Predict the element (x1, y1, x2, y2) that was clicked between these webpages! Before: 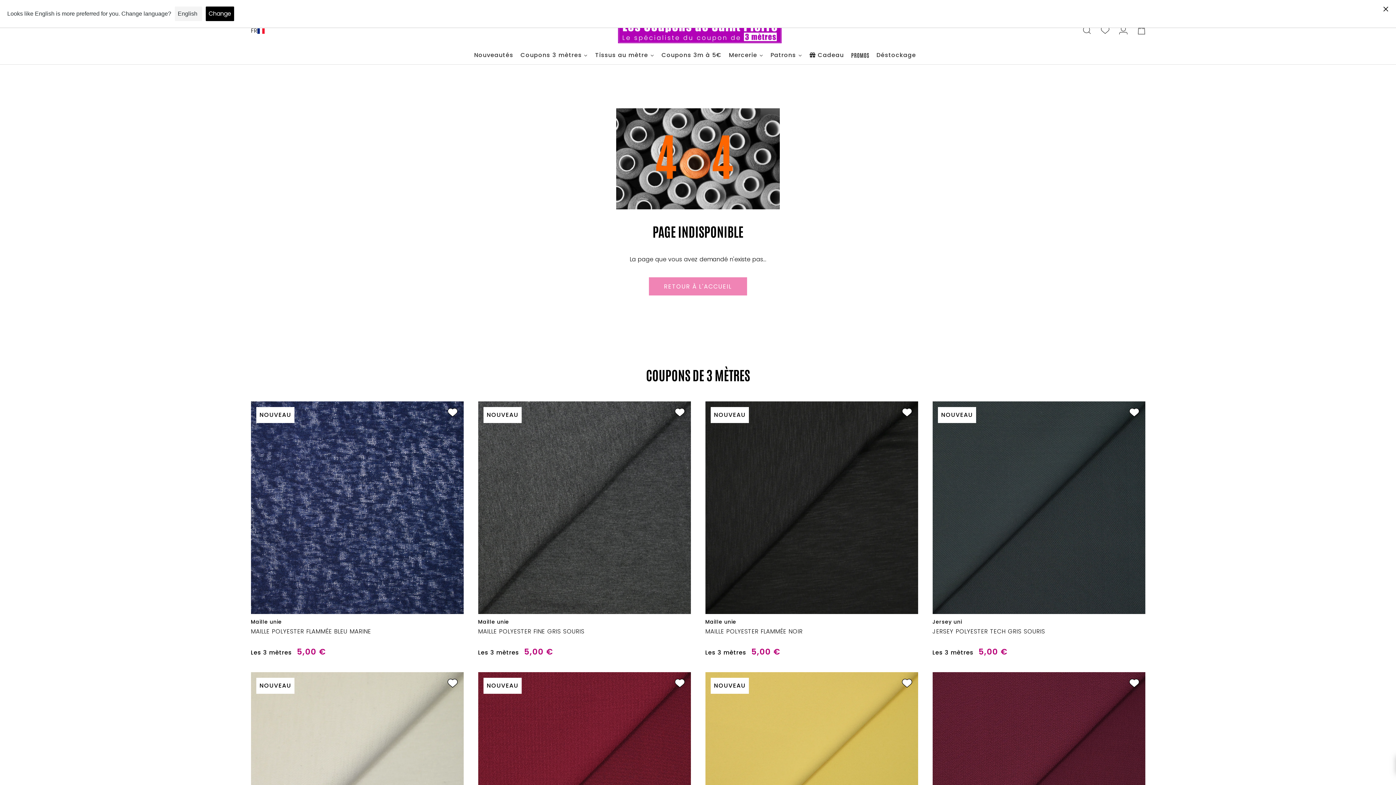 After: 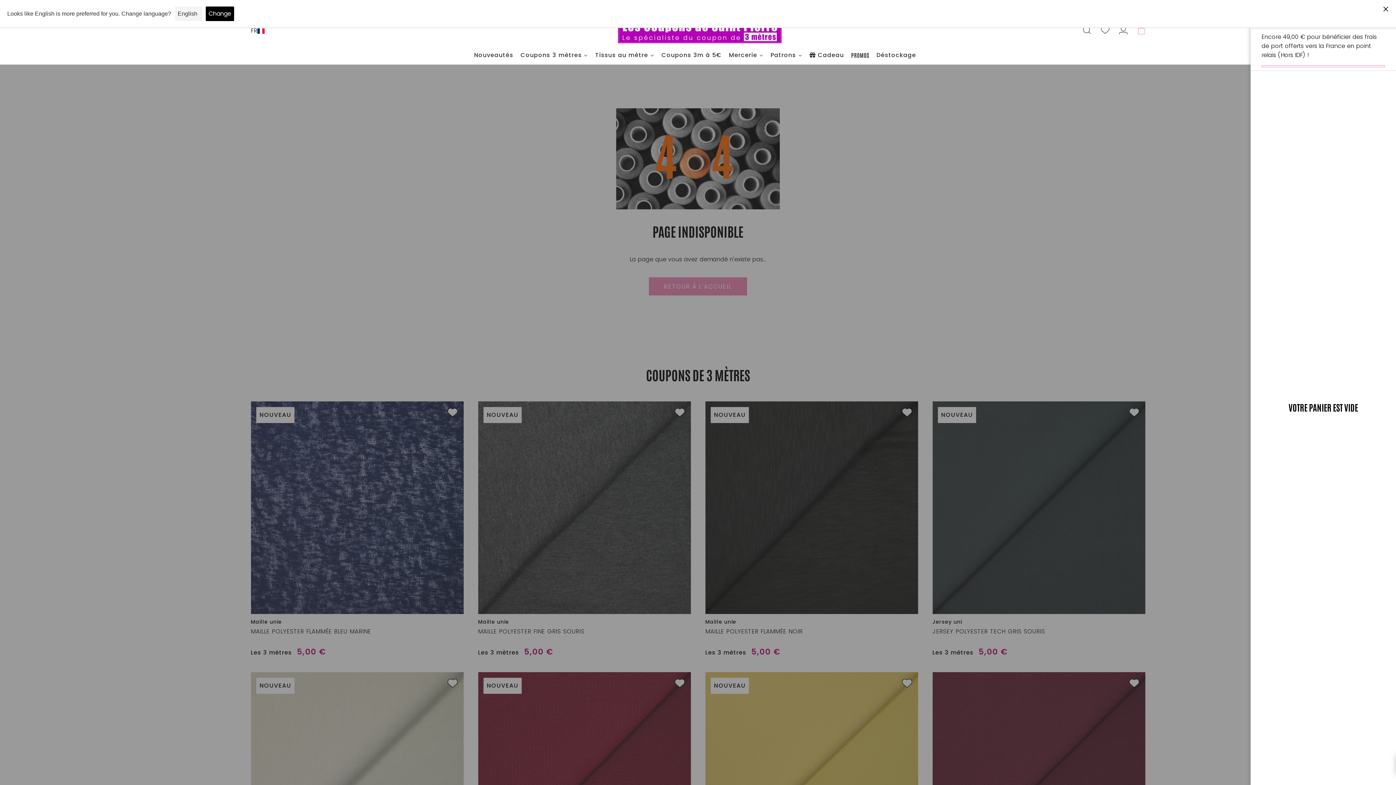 Action: label: Panier bbox: (1134, 23, 1149, 39)